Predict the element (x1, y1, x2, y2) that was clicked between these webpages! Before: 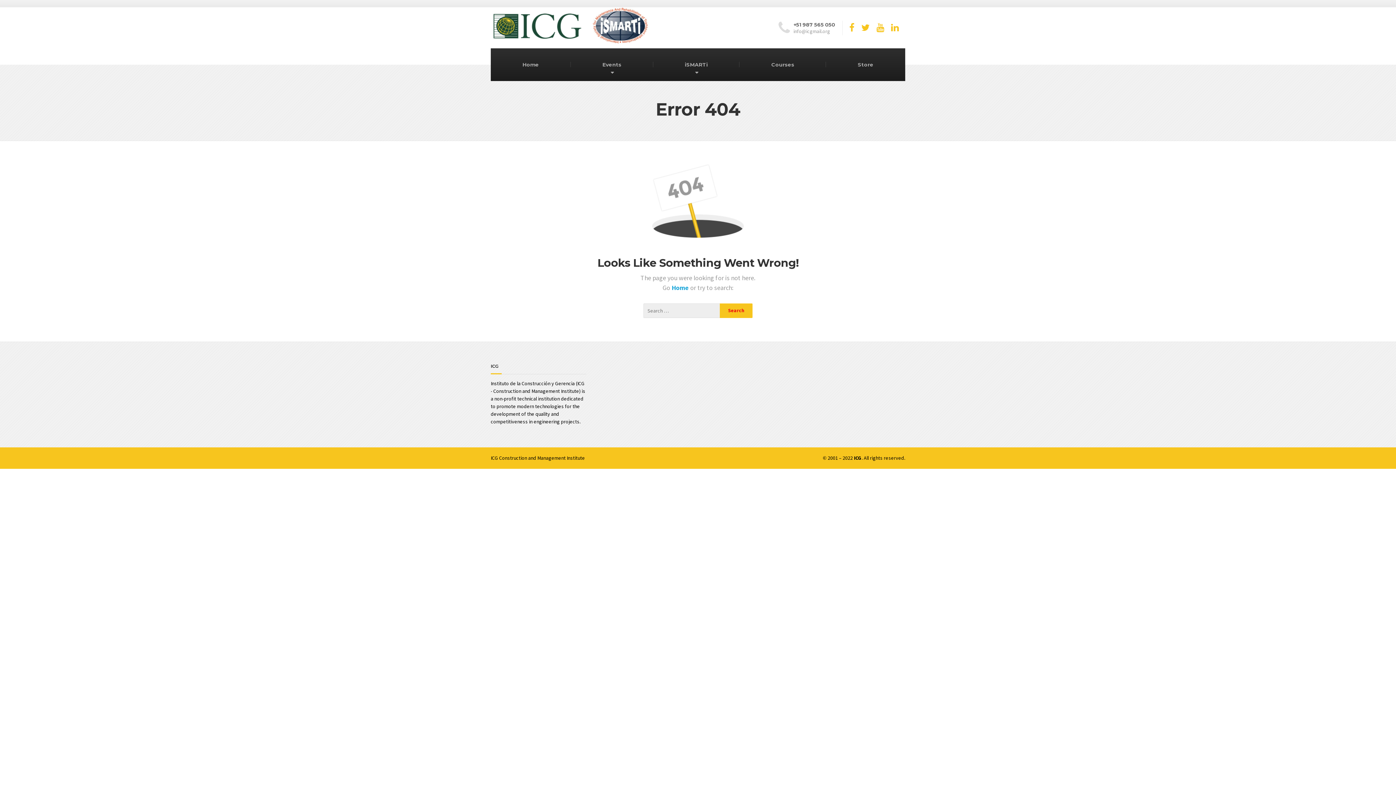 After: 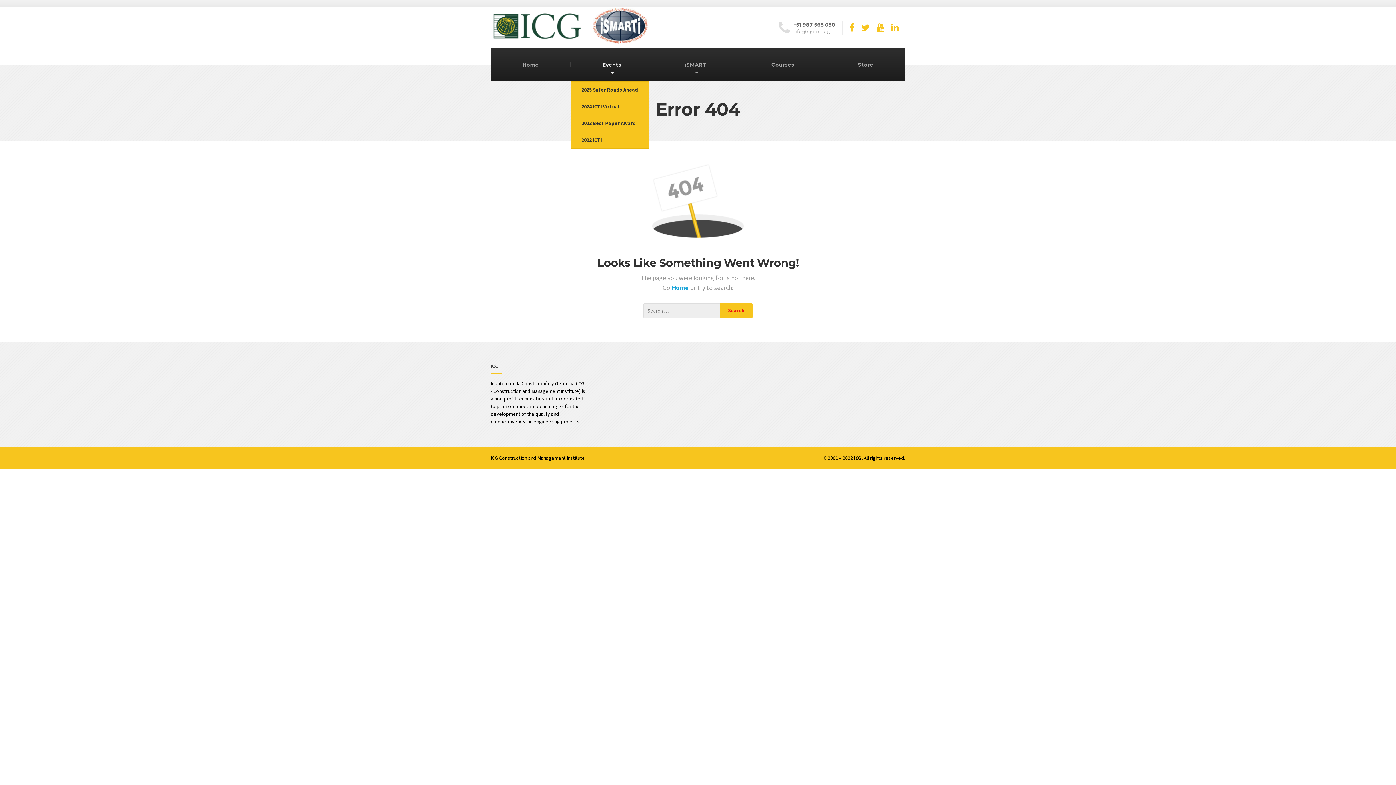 Action: label: Events bbox: (570, 48, 653, 81)